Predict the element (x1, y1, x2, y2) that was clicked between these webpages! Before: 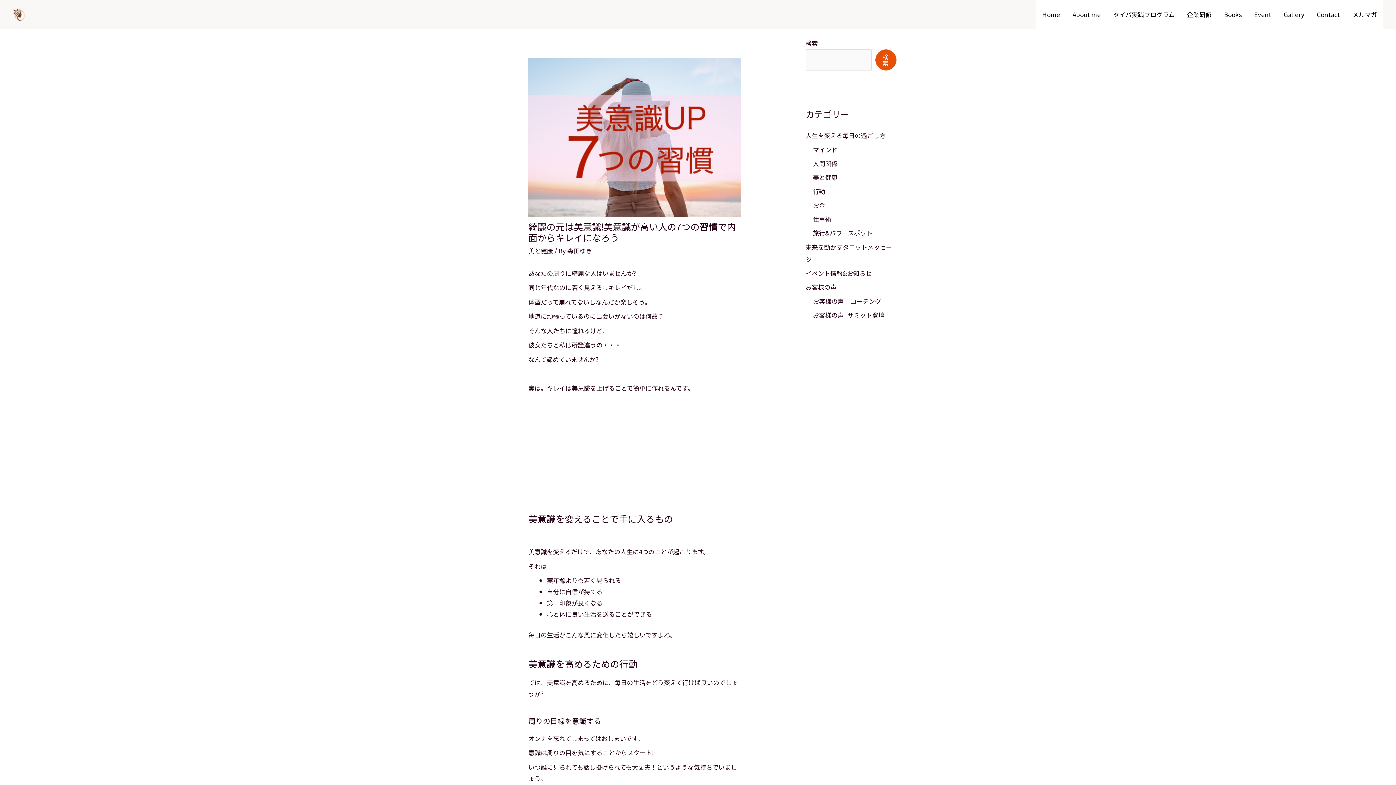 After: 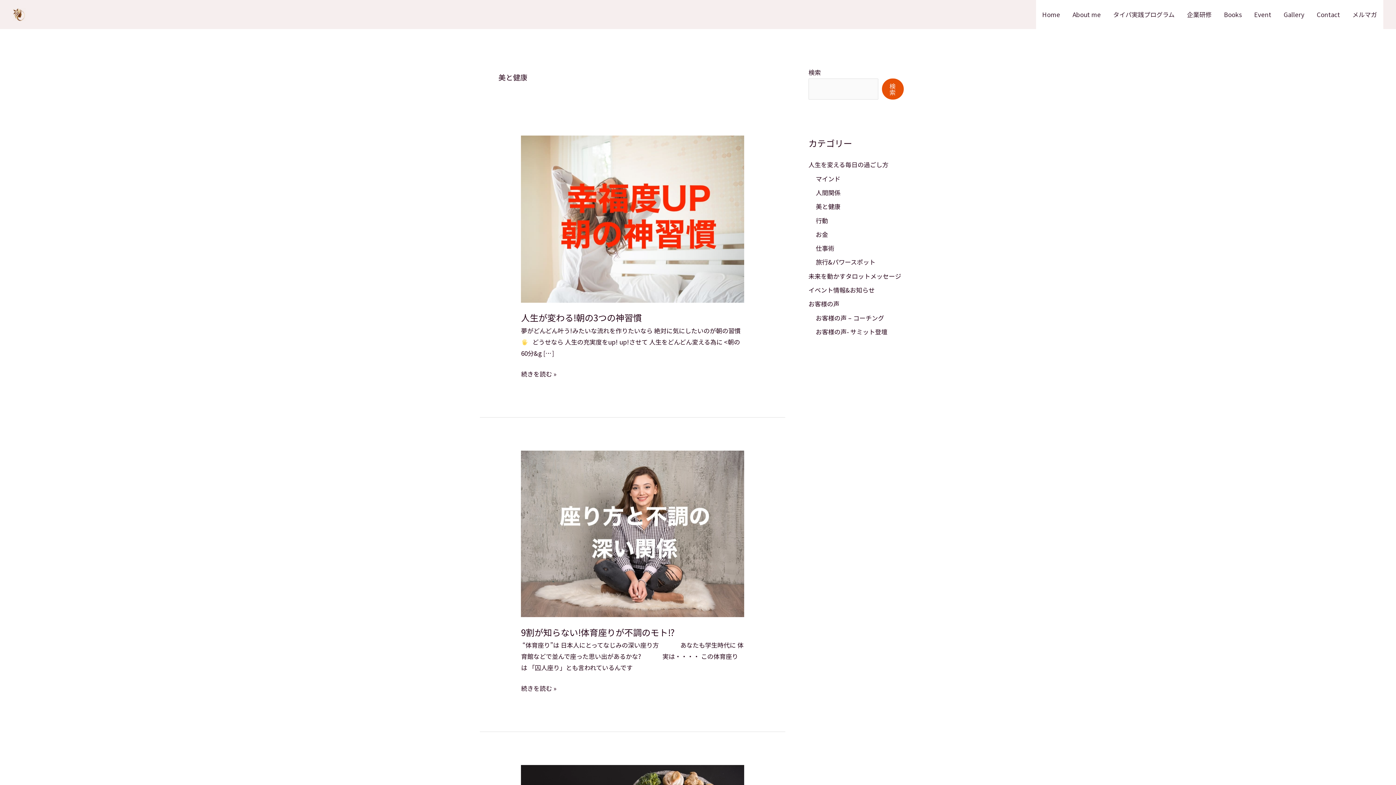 Action: bbox: (528, 246, 553, 255) label: 美と健康